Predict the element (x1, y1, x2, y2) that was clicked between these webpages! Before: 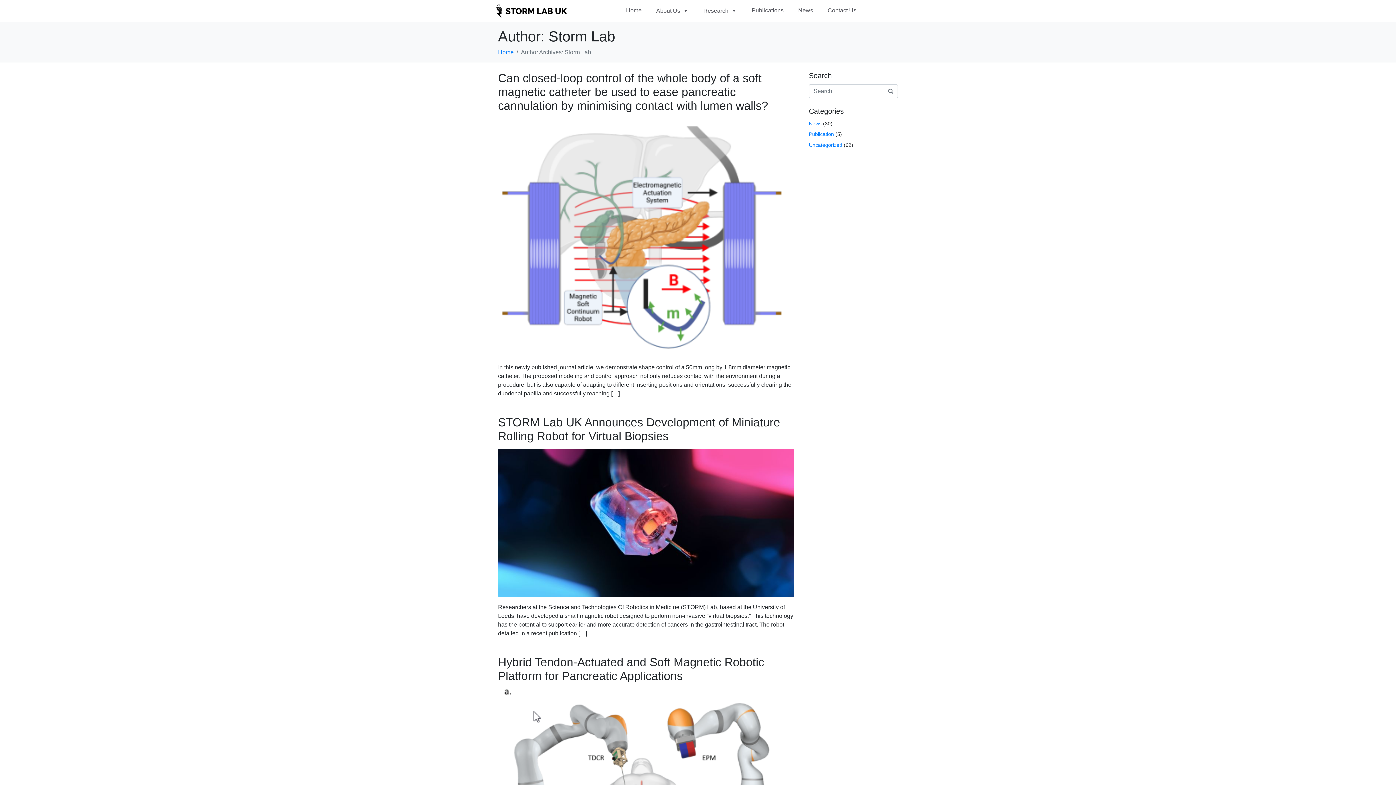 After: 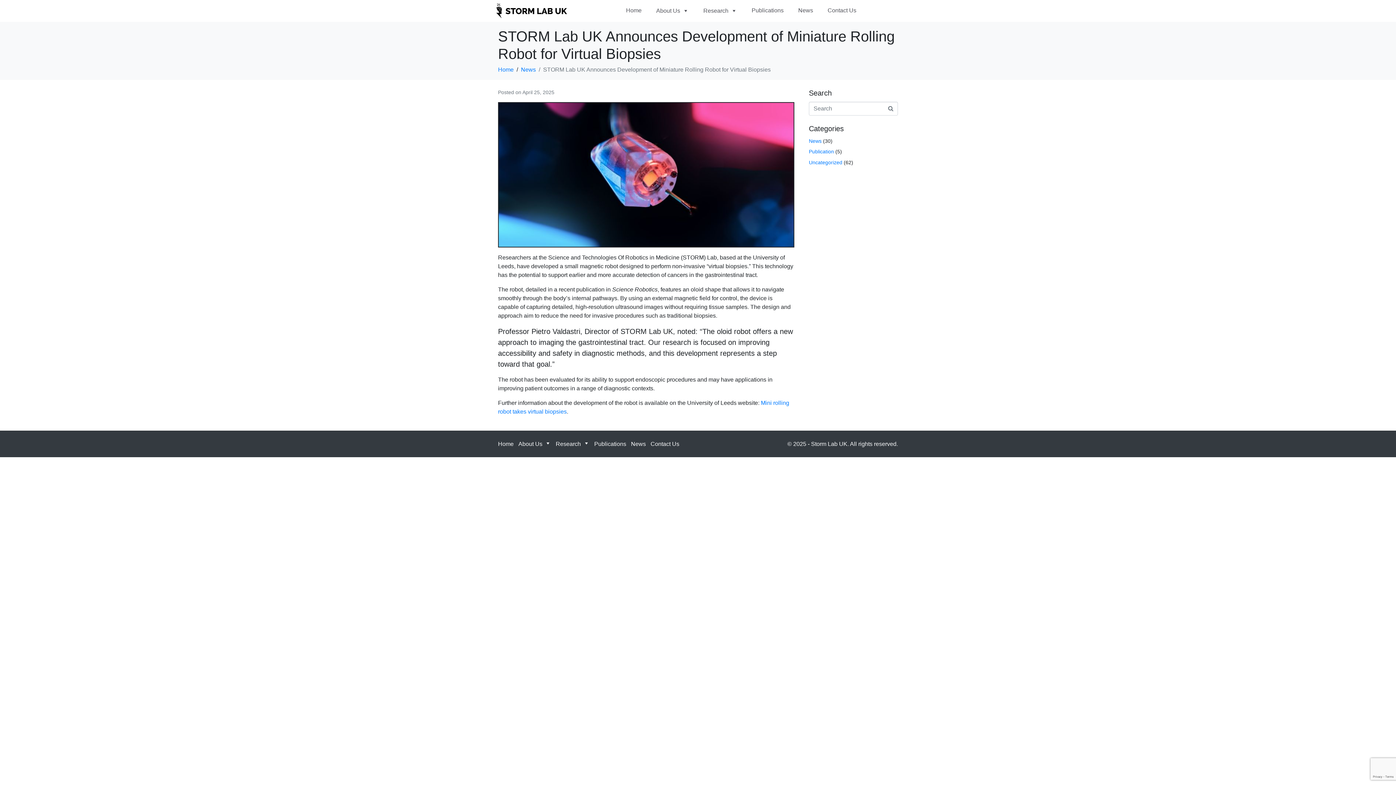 Action: bbox: (498, 519, 794, 525)